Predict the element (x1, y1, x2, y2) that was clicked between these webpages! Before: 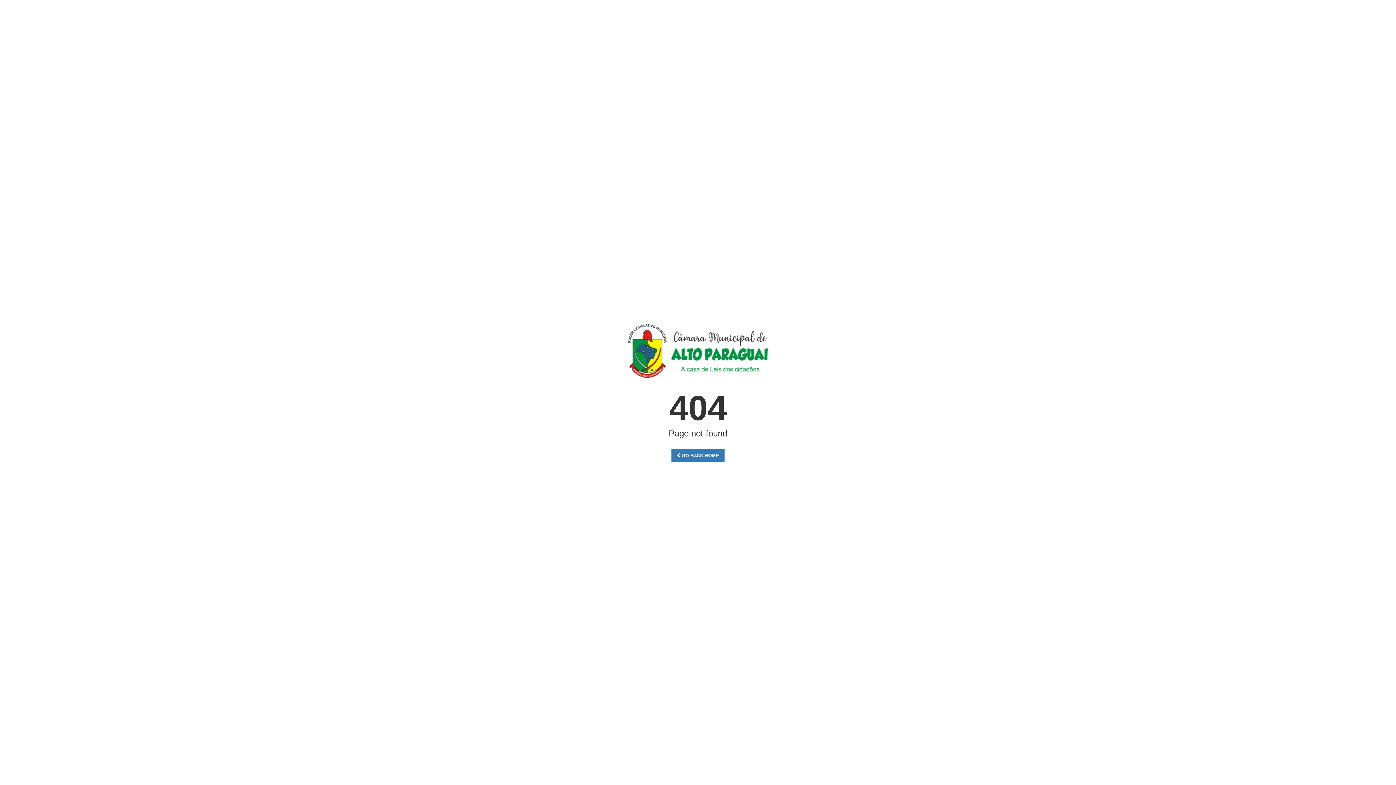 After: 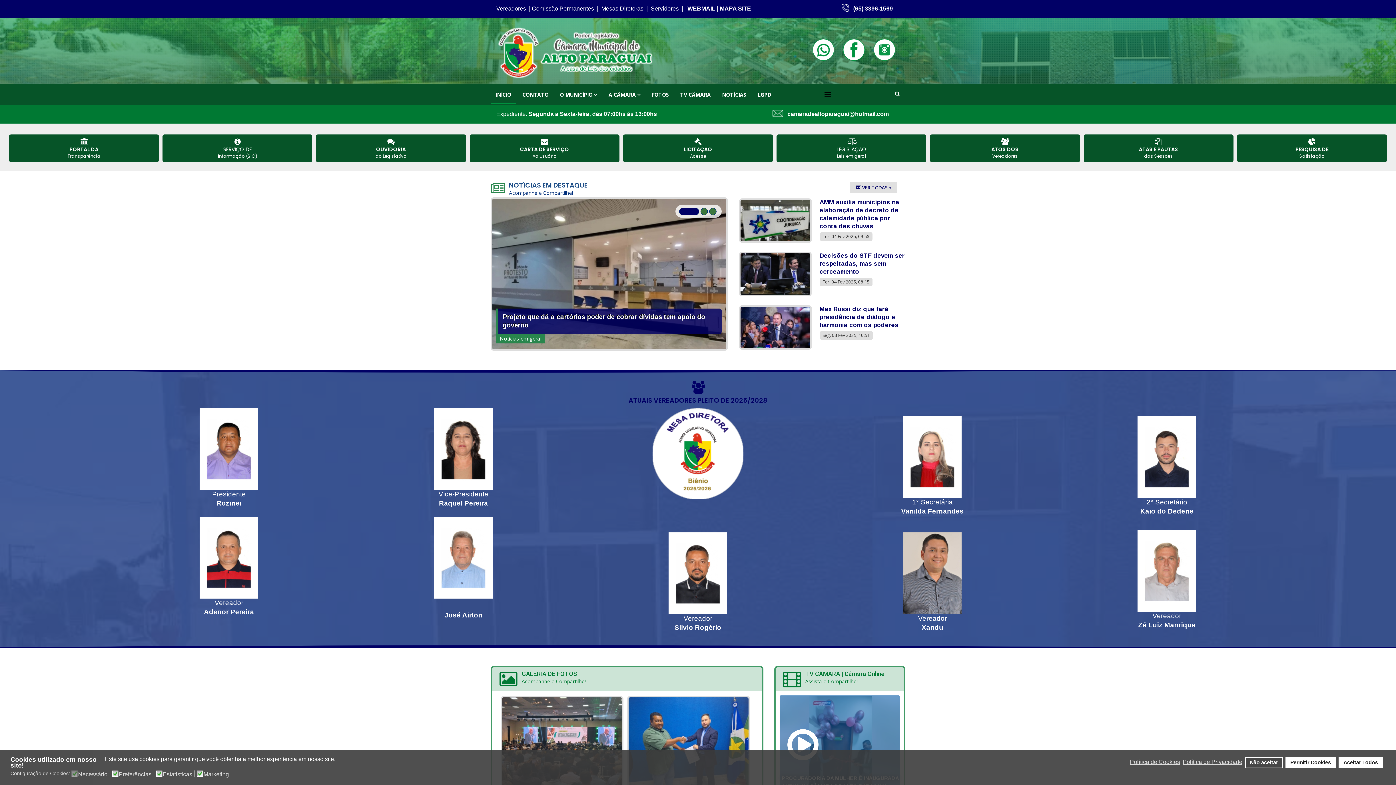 Action: label:  GO BACK HOME bbox: (671, 449, 724, 462)